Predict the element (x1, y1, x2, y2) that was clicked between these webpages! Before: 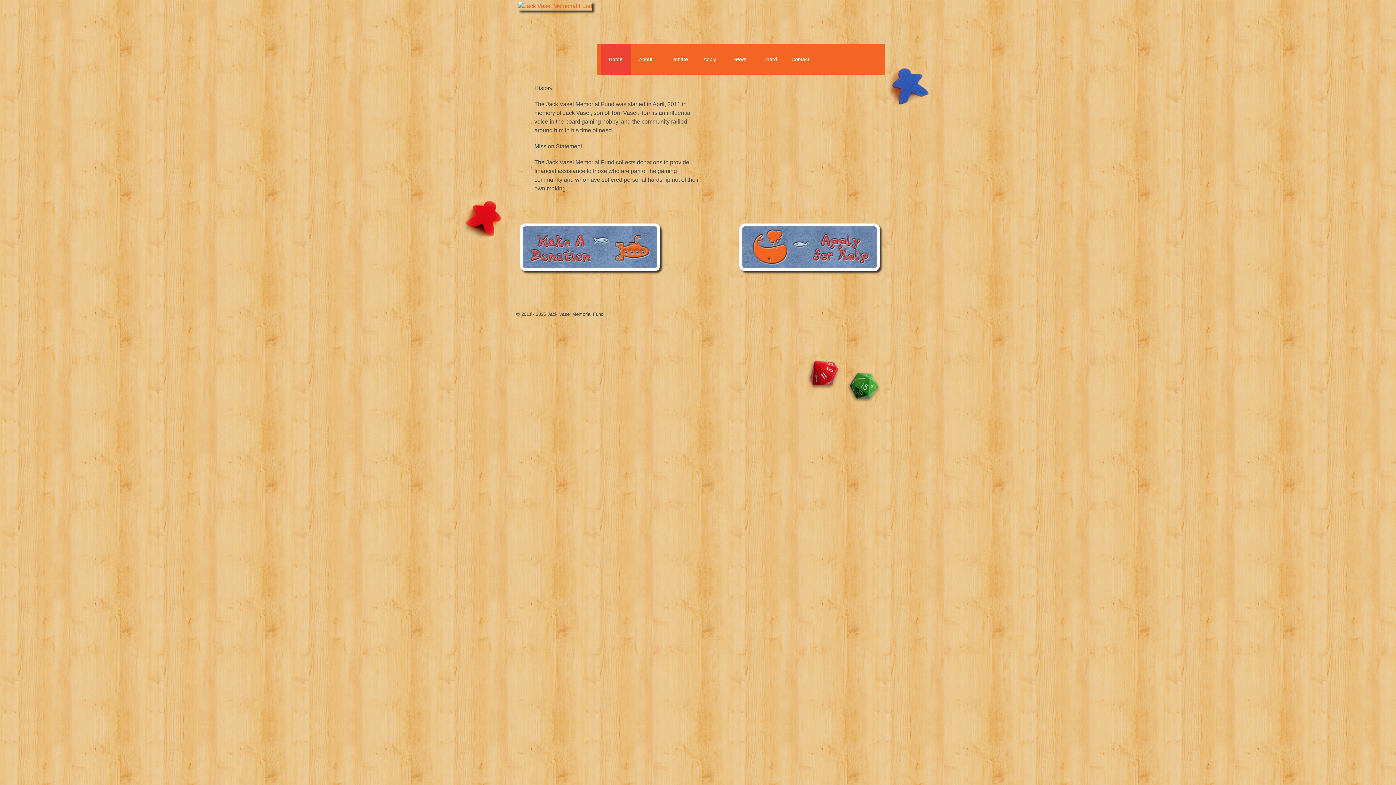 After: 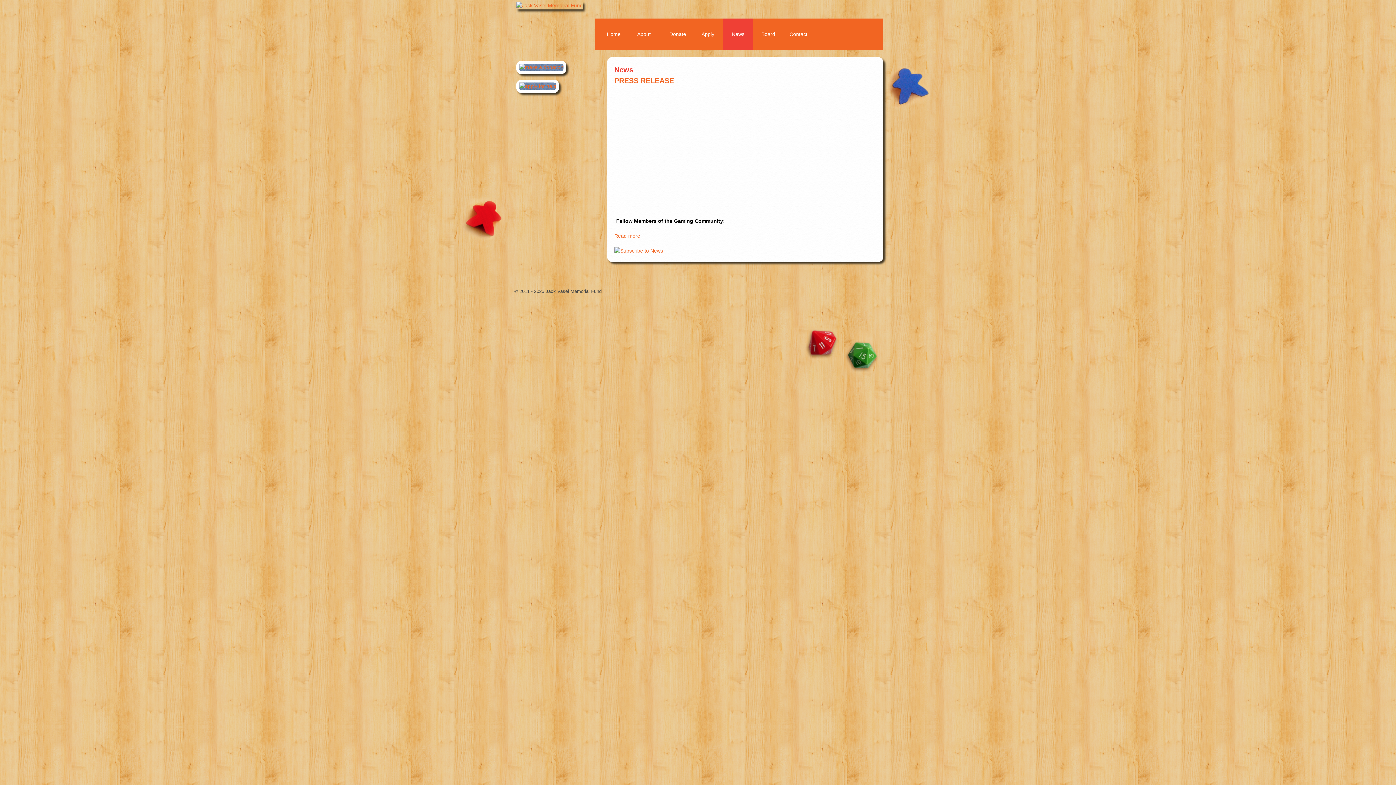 Action: label: News bbox: (725, 43, 755, 75)